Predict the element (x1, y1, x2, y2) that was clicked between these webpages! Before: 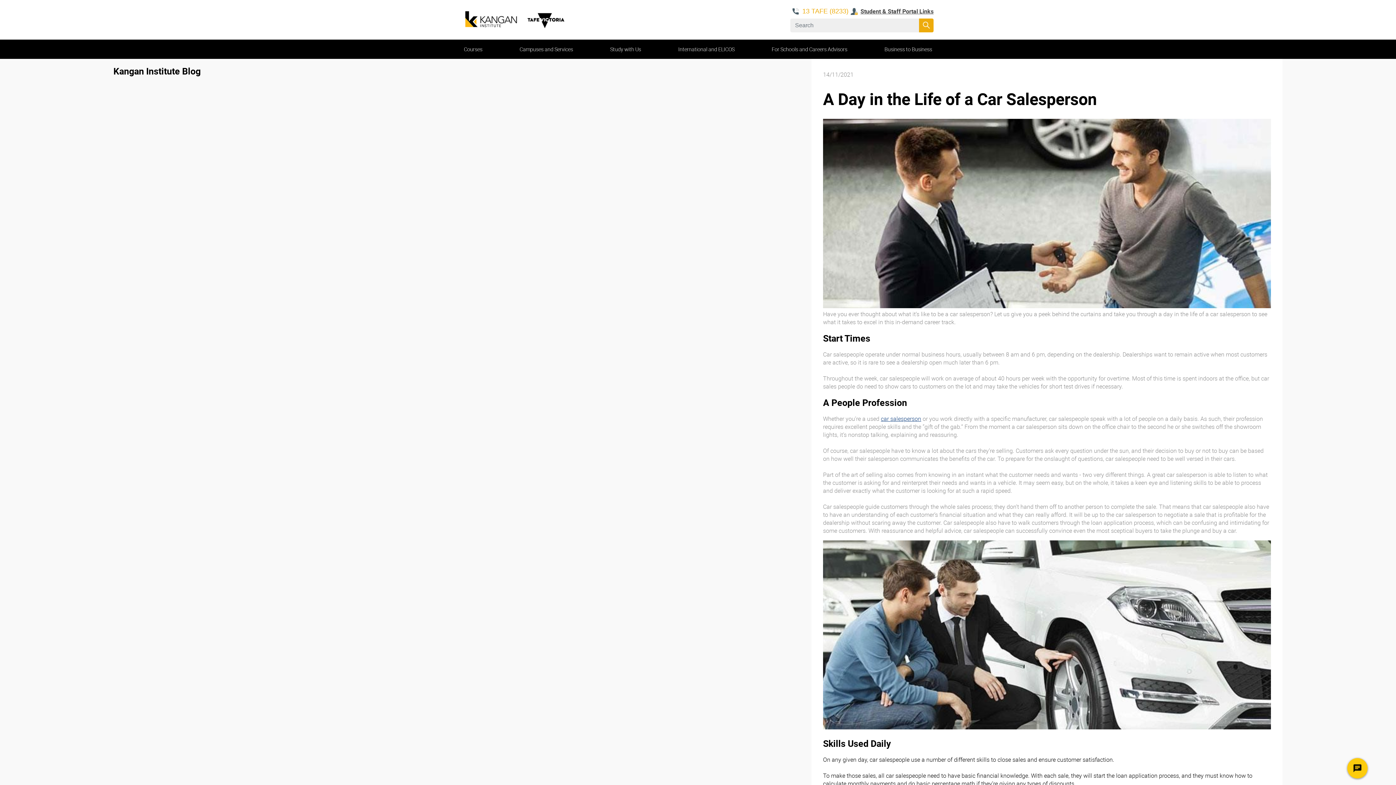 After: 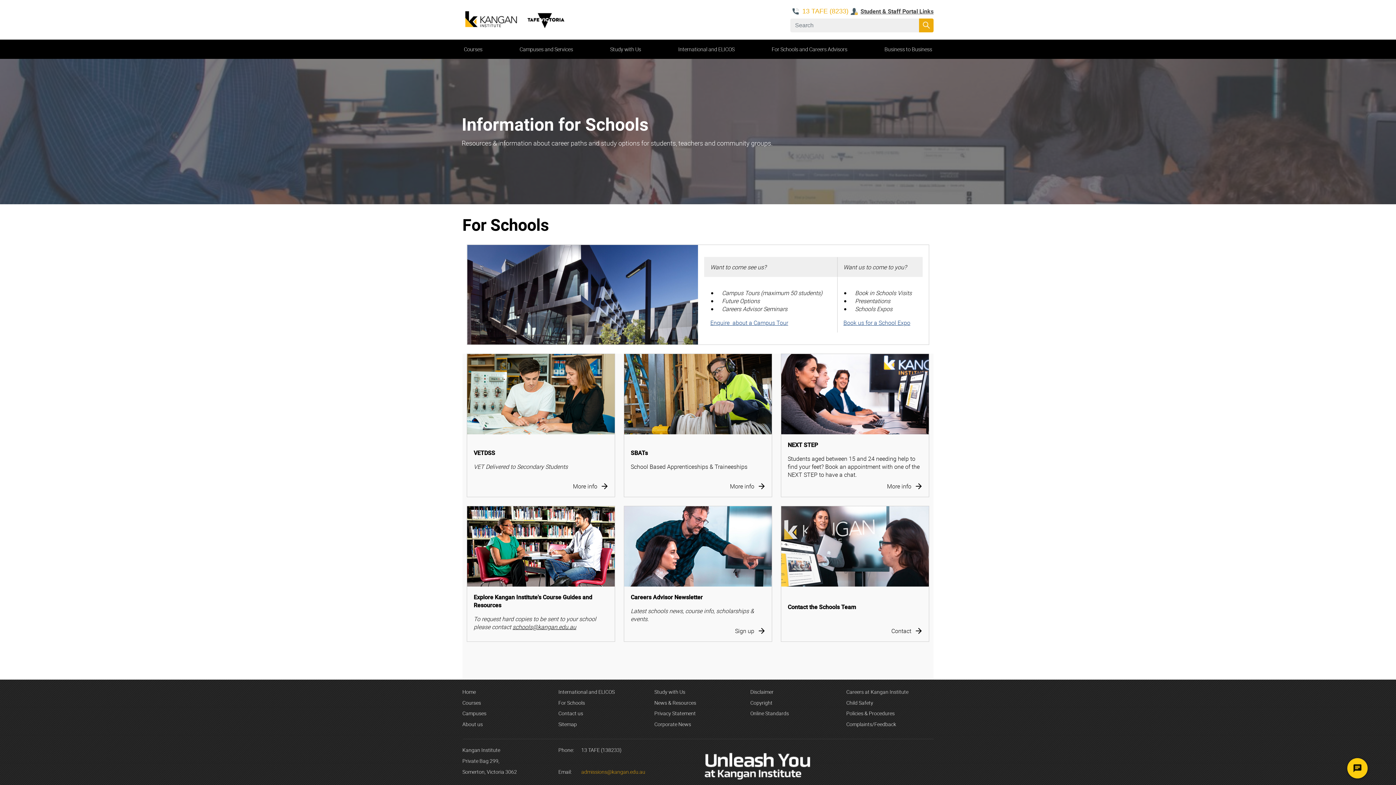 Action: label: For Schools and Careers Advisors bbox: (766, 39, 853, 58)